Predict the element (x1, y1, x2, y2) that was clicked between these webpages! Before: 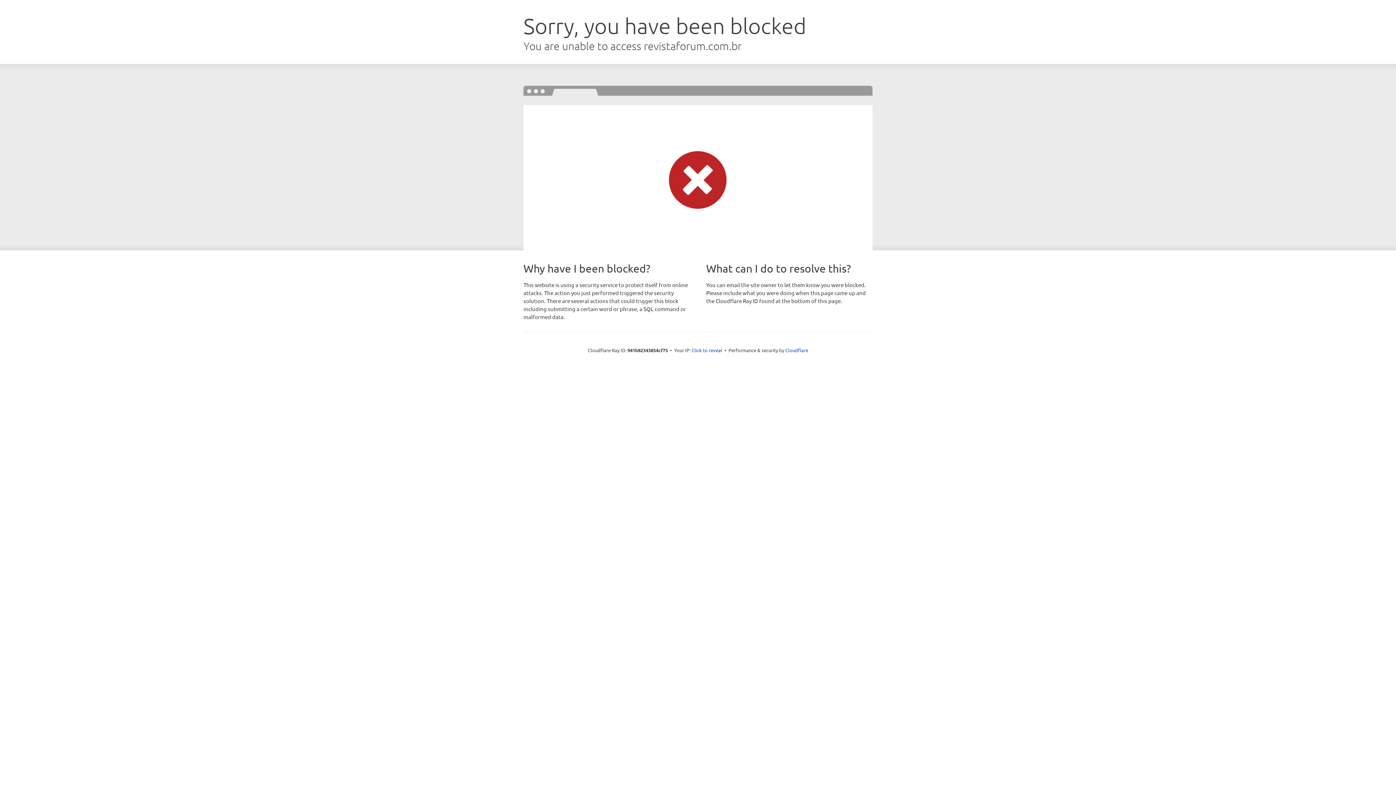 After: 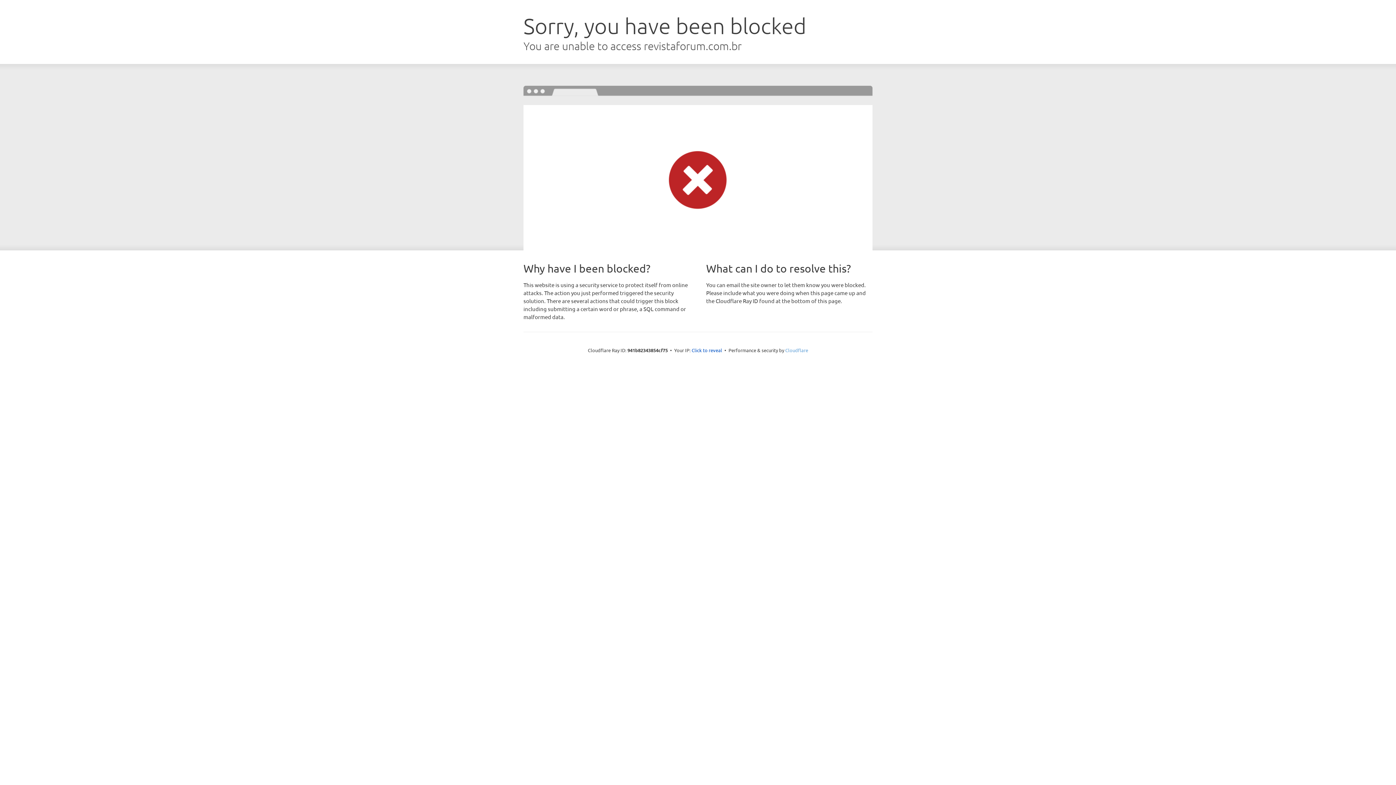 Action: label: Cloudflare bbox: (785, 347, 808, 353)